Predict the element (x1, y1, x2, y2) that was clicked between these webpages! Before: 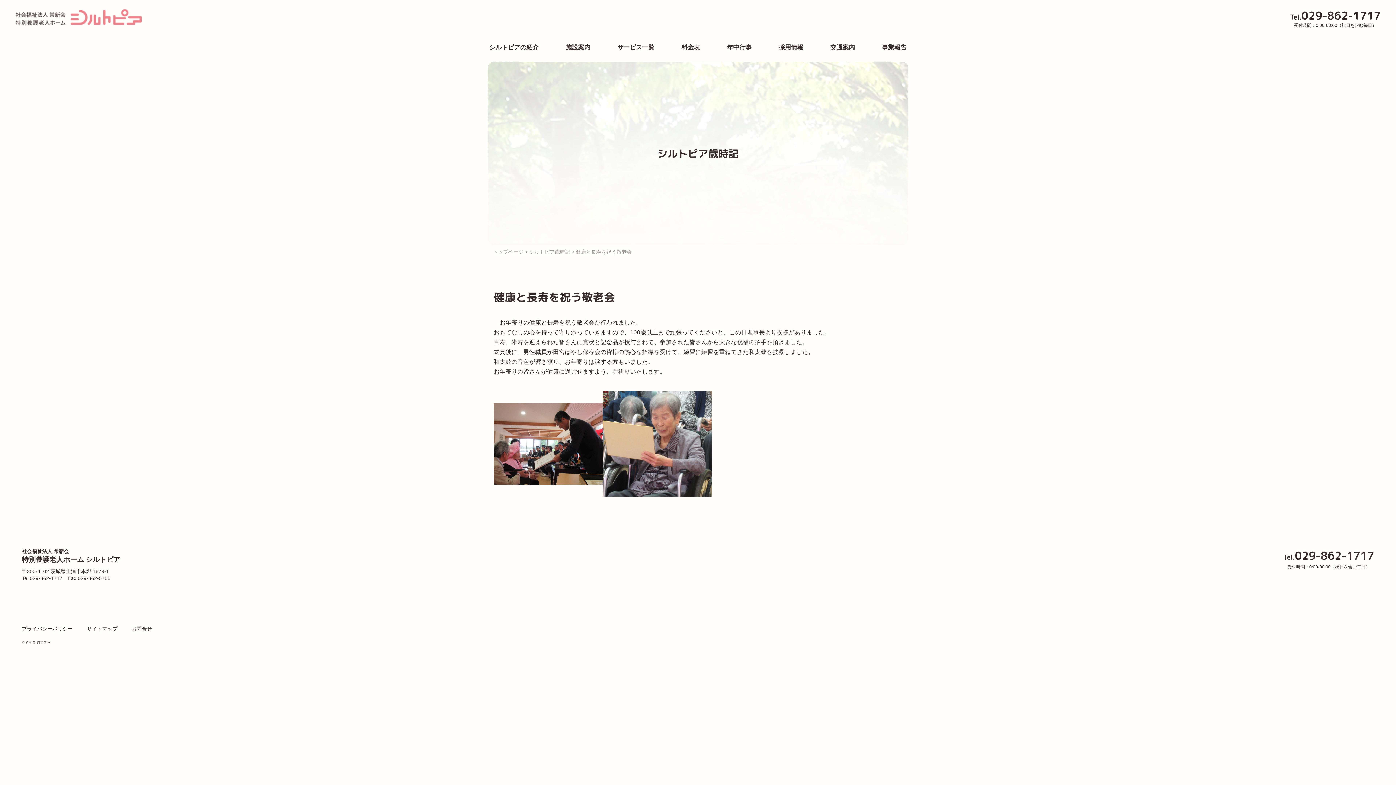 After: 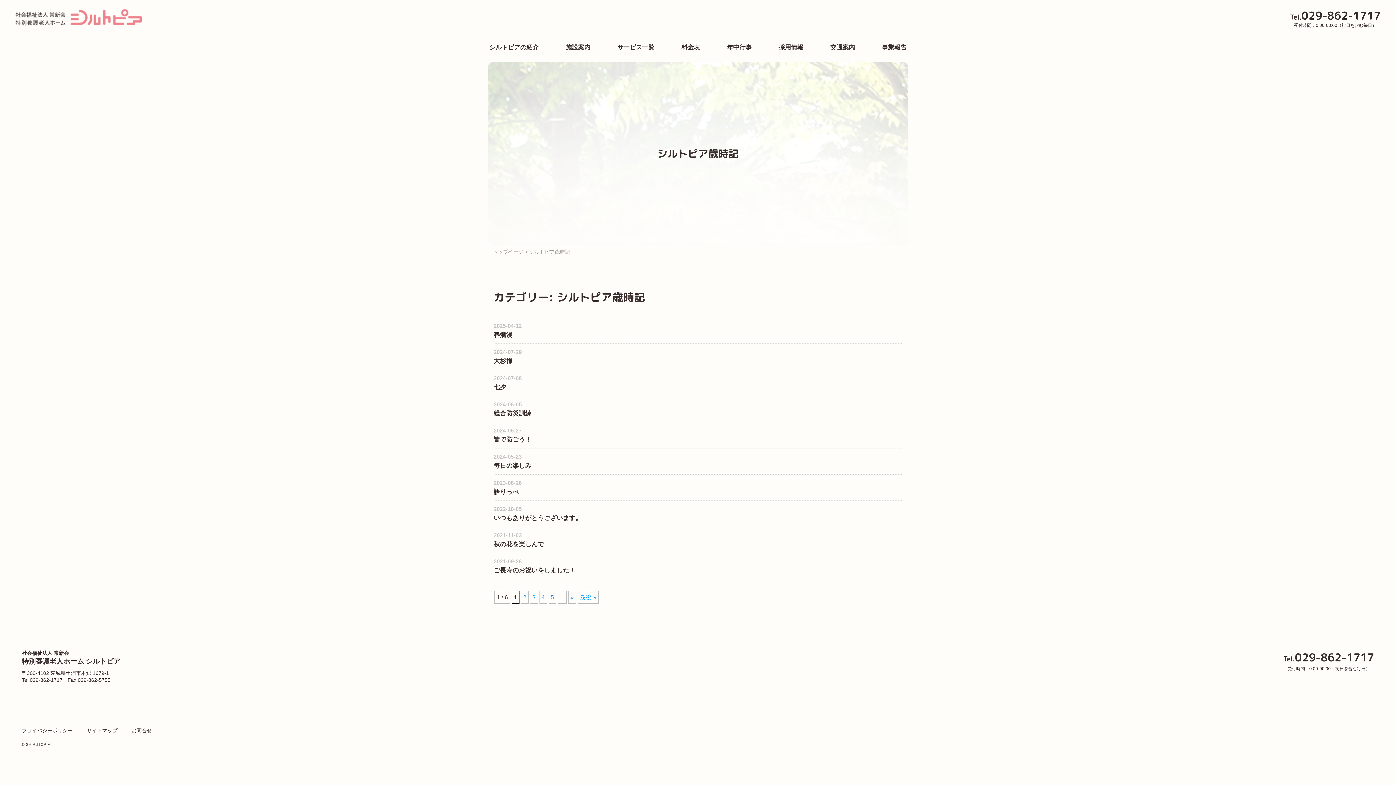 Action: label: シルトピア歳時記 bbox: (529, 249, 570, 254)